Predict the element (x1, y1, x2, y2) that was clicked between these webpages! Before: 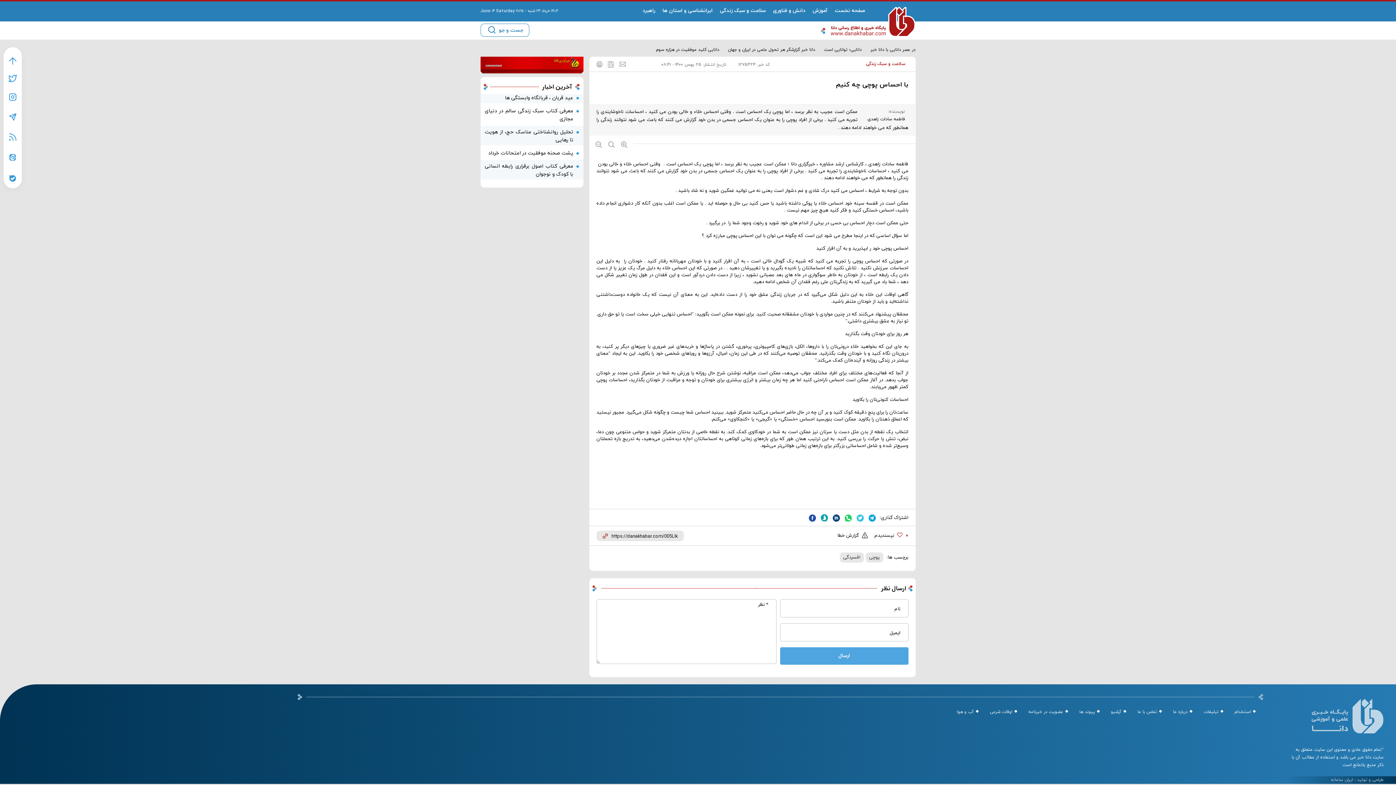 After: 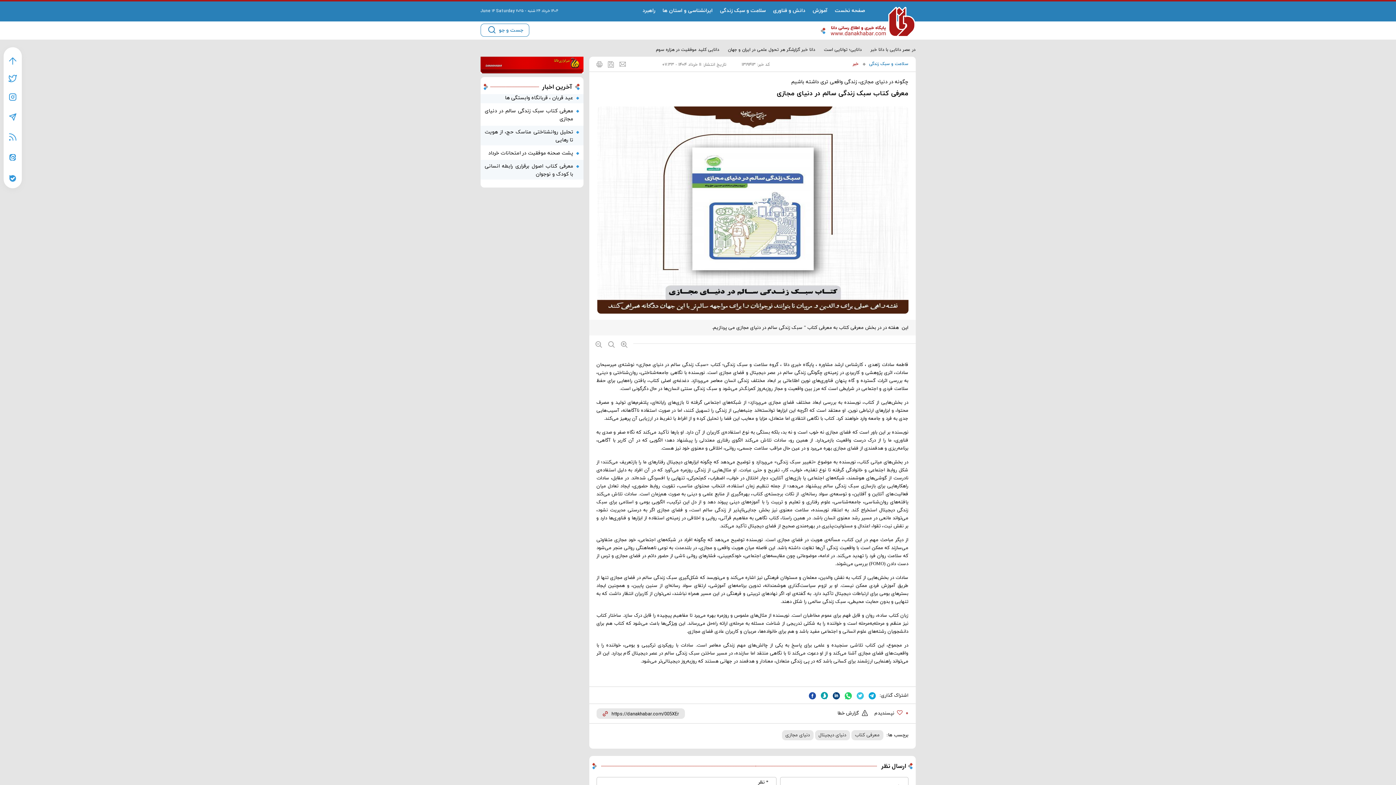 Action: bbox: (484, 107, 576, 123) label: معرفی کتاب سبک زندگی سالم در دنیای مجازی